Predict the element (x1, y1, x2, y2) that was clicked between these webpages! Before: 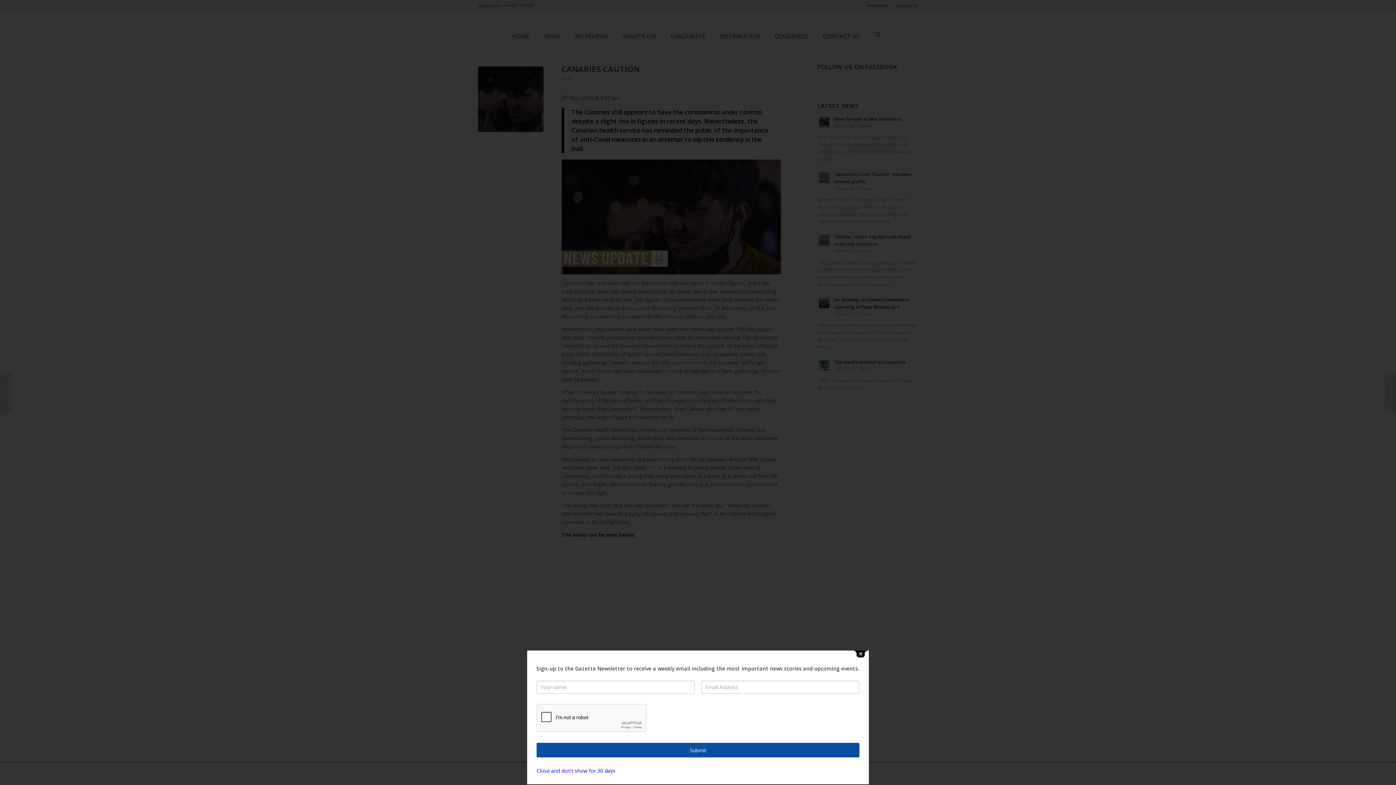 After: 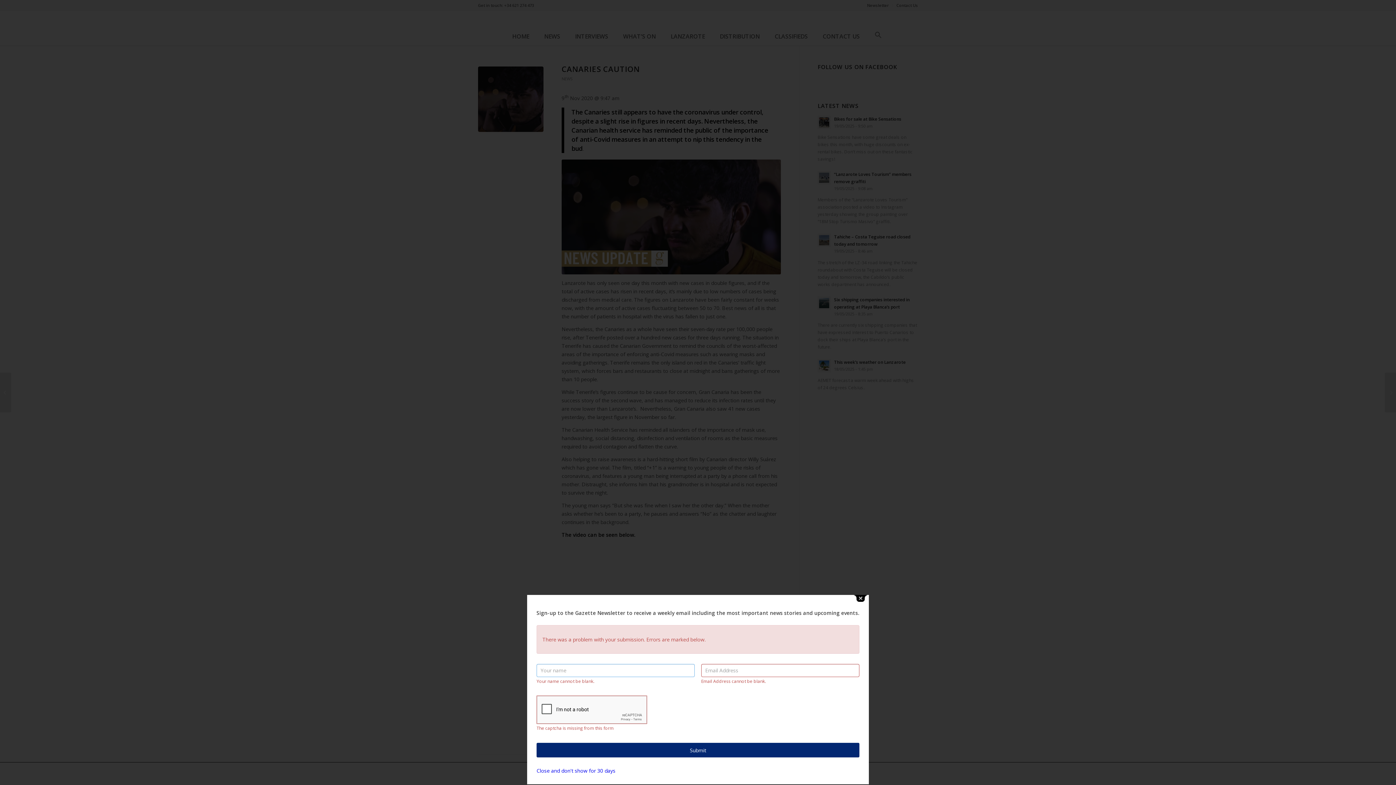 Action: bbox: (536, 756, 859, 771) label: Submit